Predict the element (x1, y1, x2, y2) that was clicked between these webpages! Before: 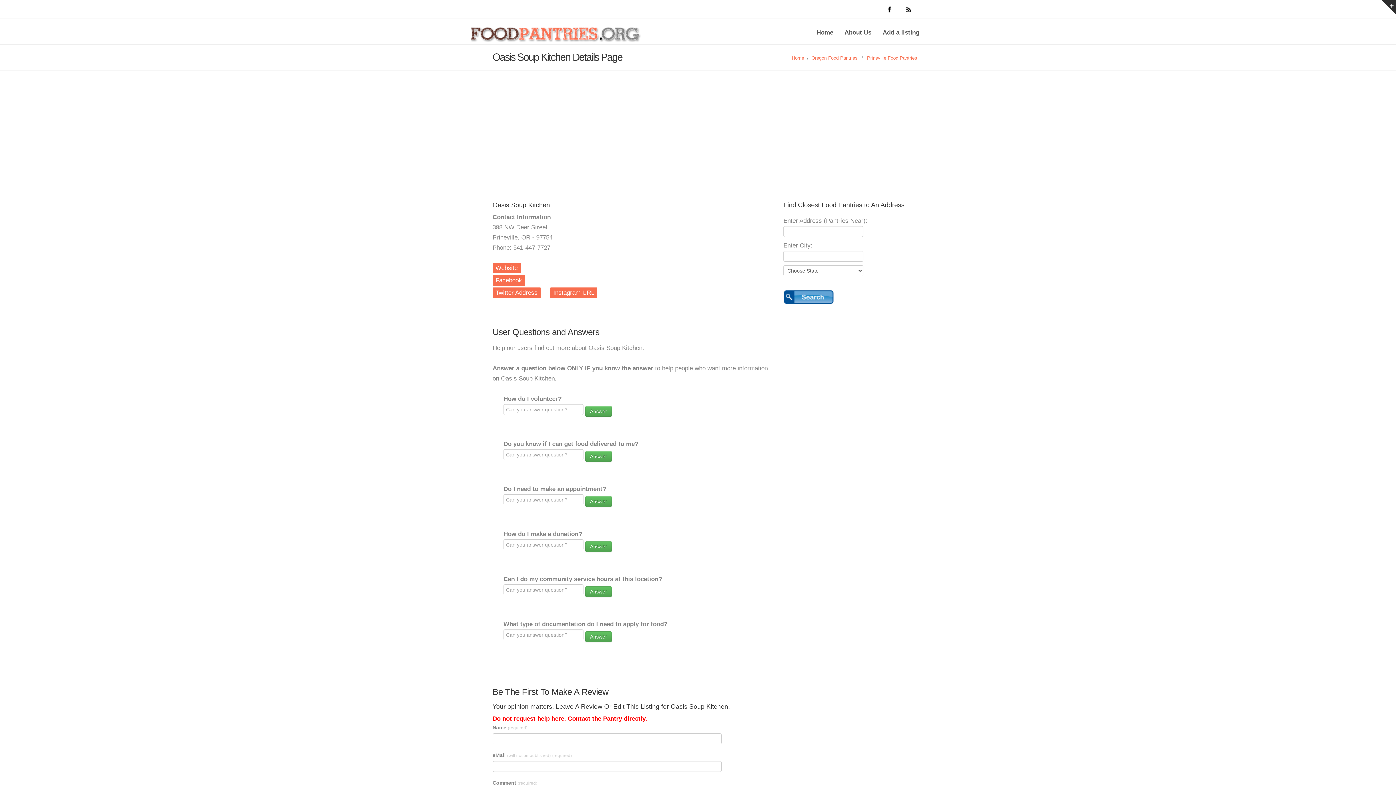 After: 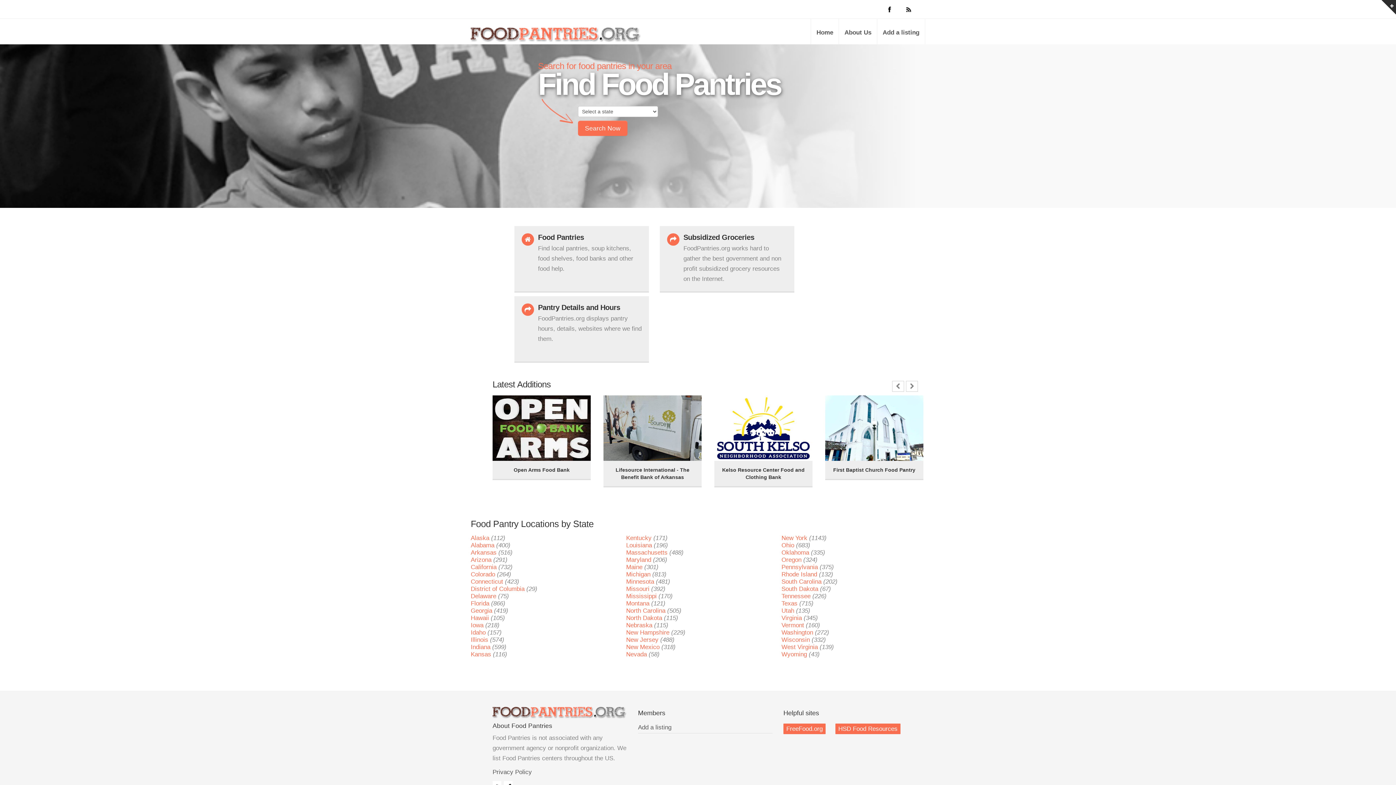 Action: bbox: (470, 26, 641, 48) label: Food Pantries